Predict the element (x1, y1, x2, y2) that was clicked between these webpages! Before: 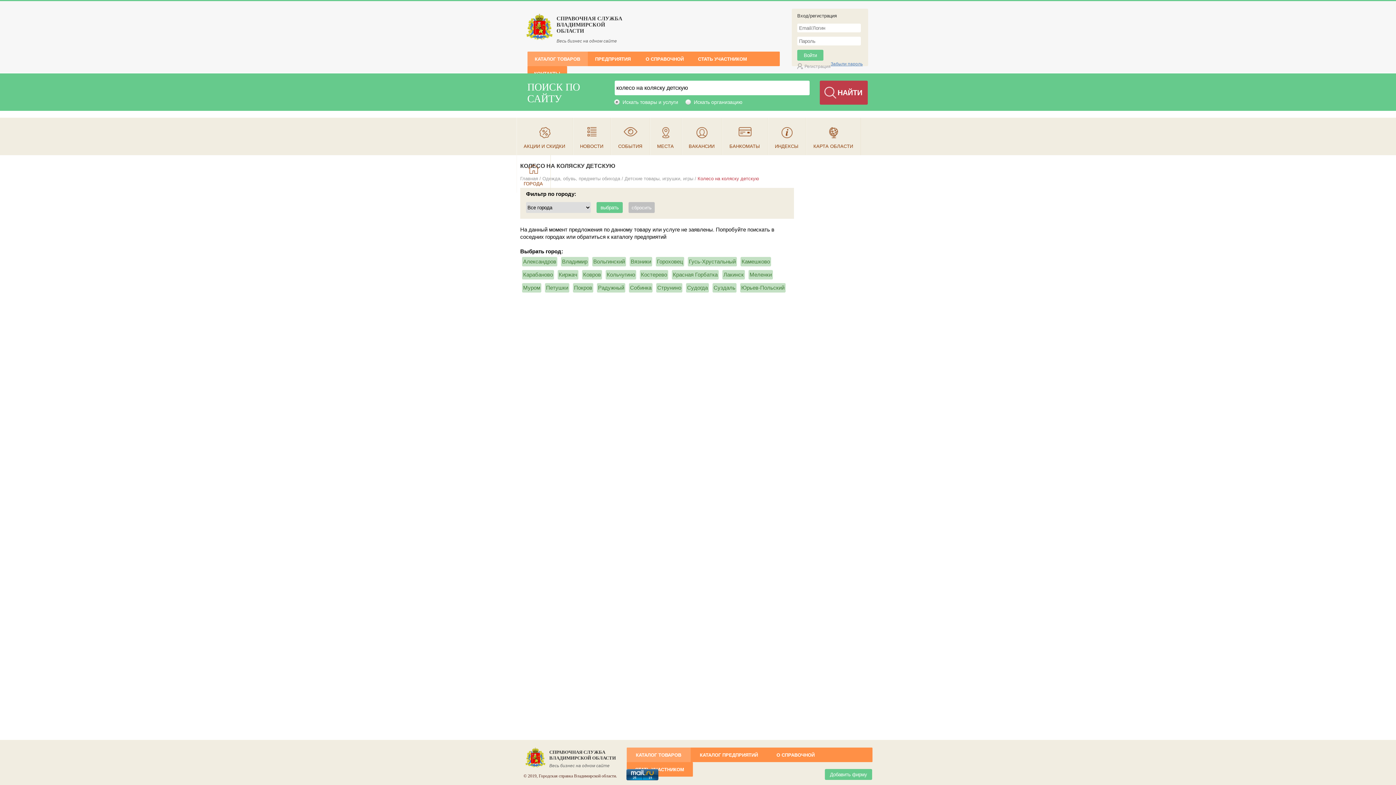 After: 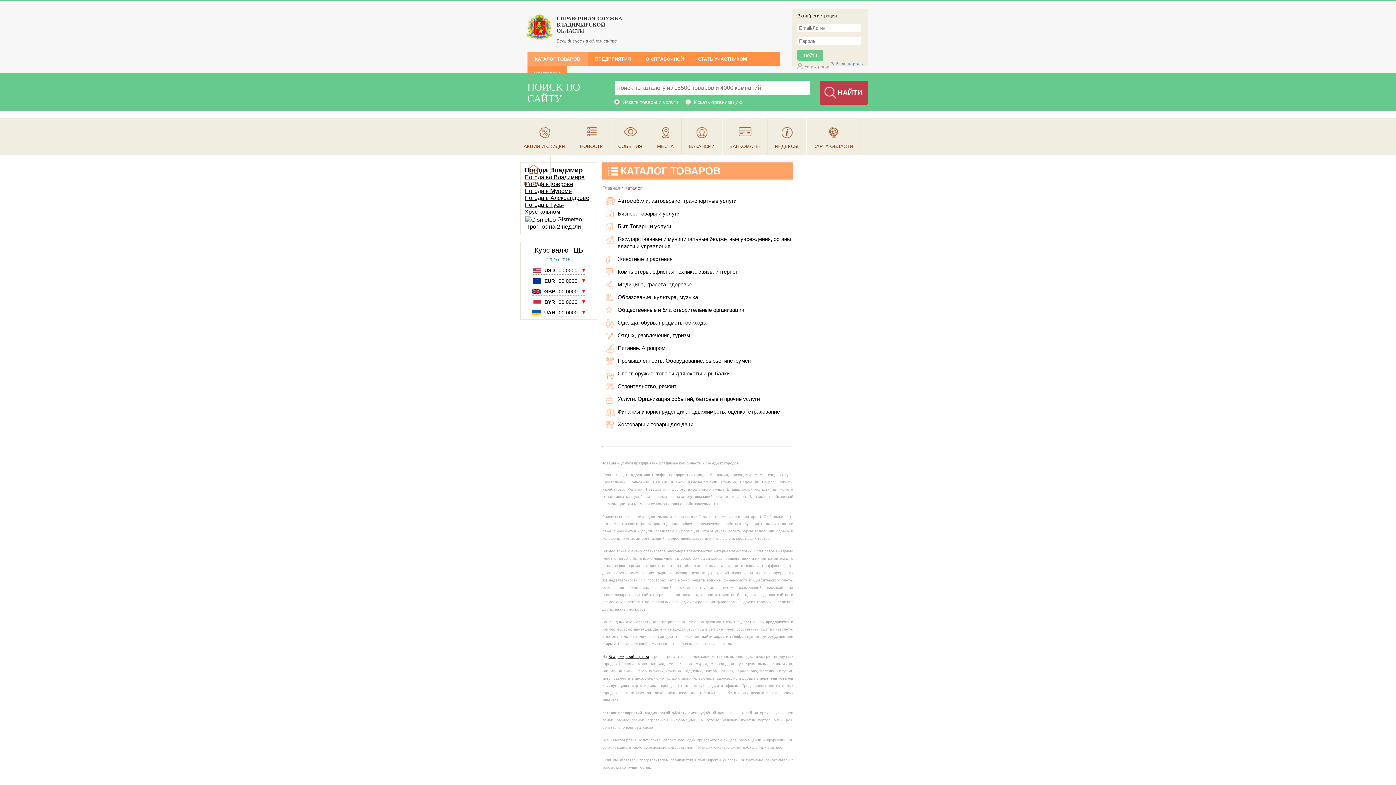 Action: label: КАТАЛОГ ТОВАРОВ bbox: (628, 748, 689, 762)